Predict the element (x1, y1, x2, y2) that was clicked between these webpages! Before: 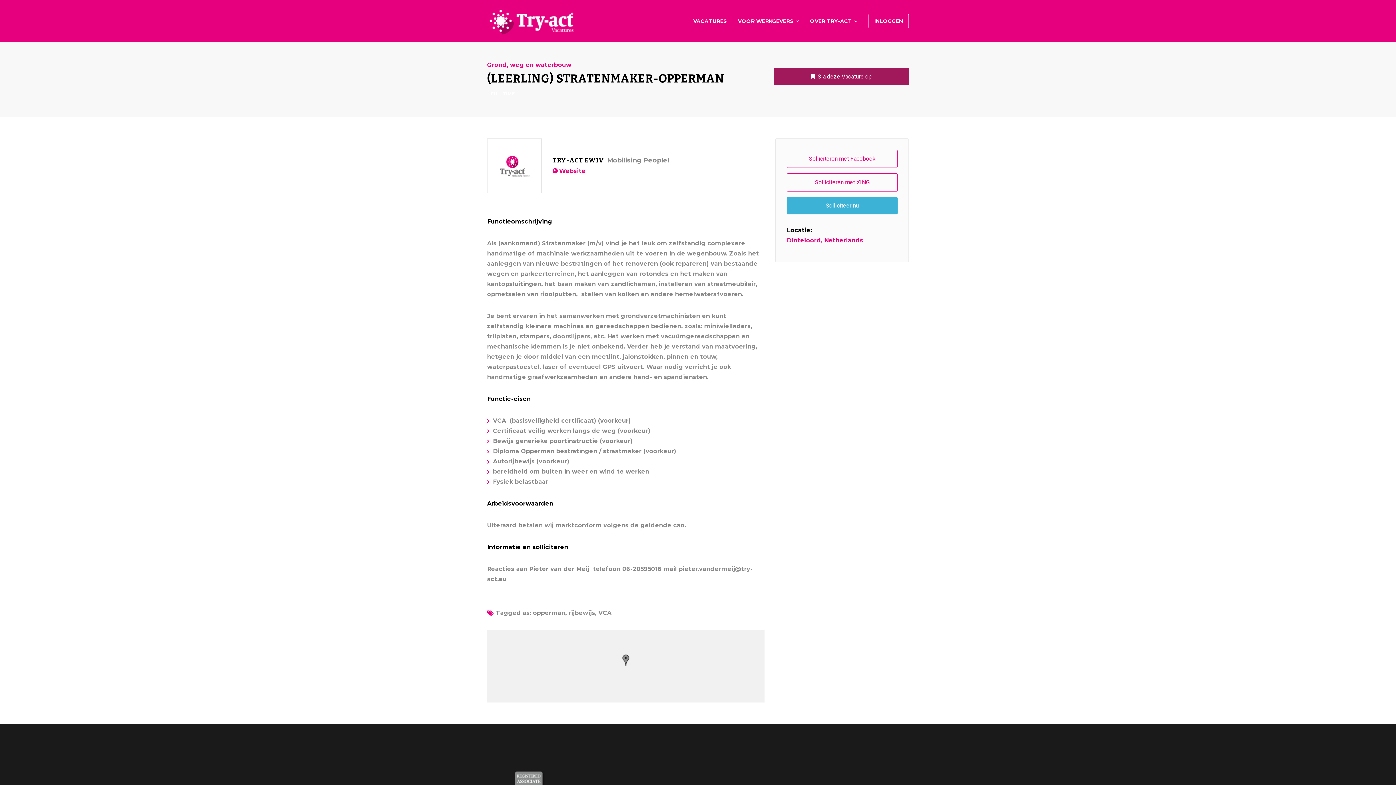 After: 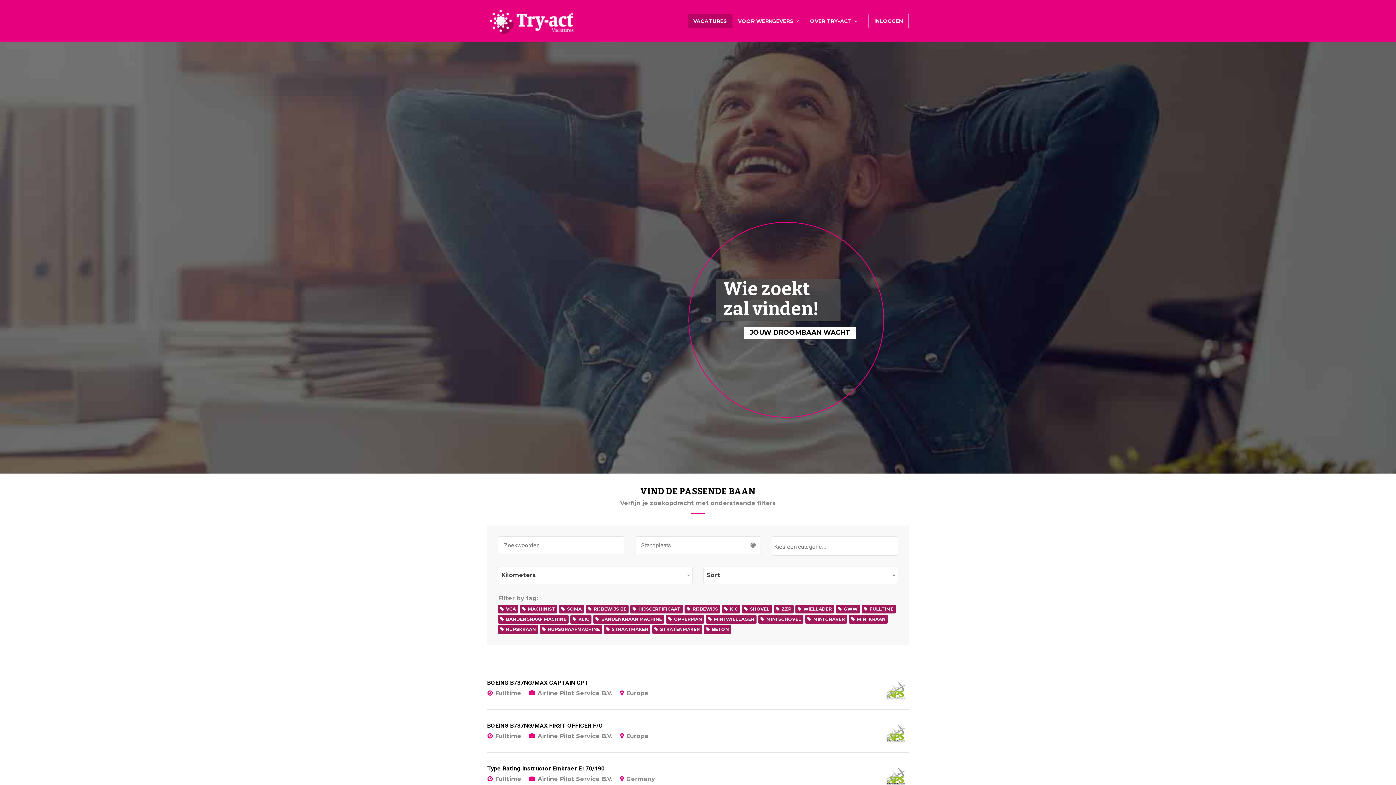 Action: bbox: (688, 13, 732, 28) label: VACATURES